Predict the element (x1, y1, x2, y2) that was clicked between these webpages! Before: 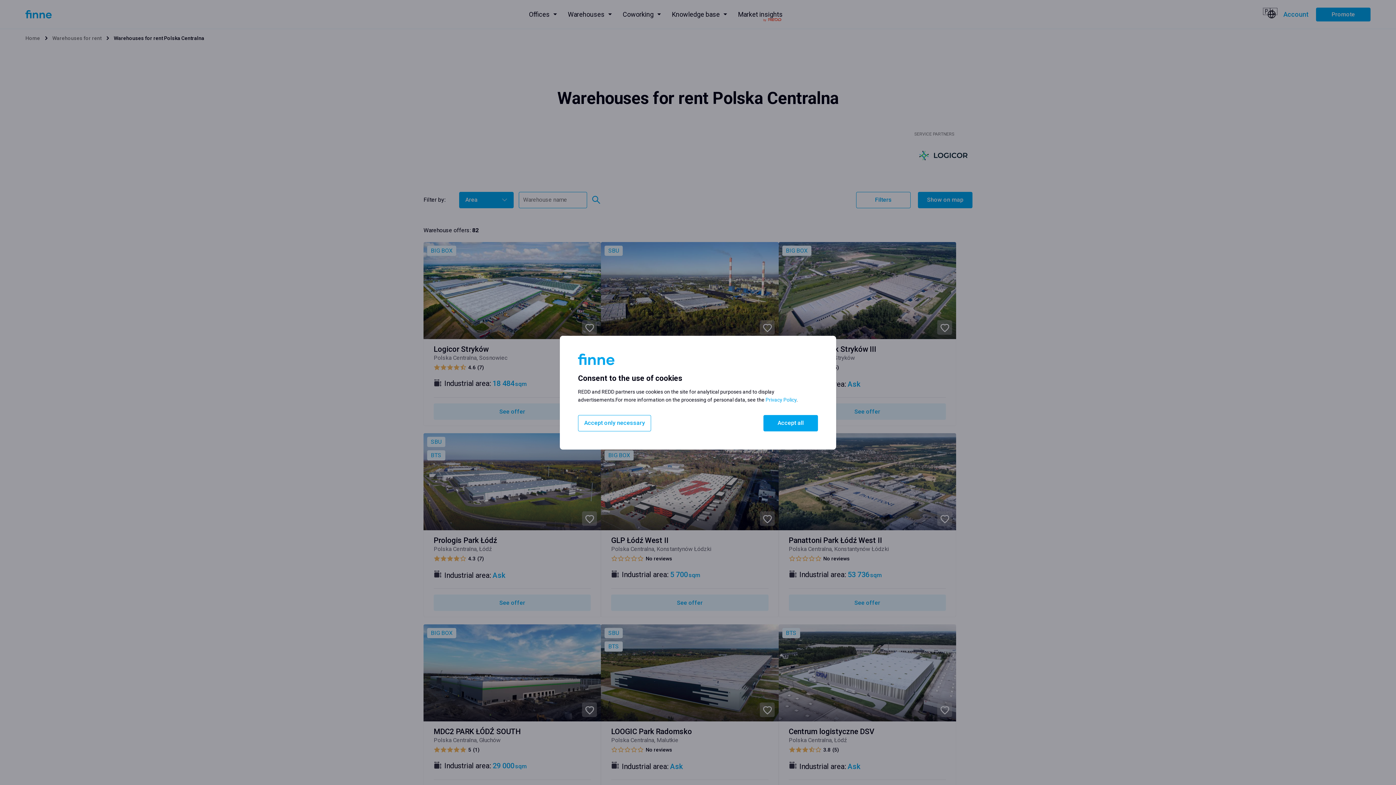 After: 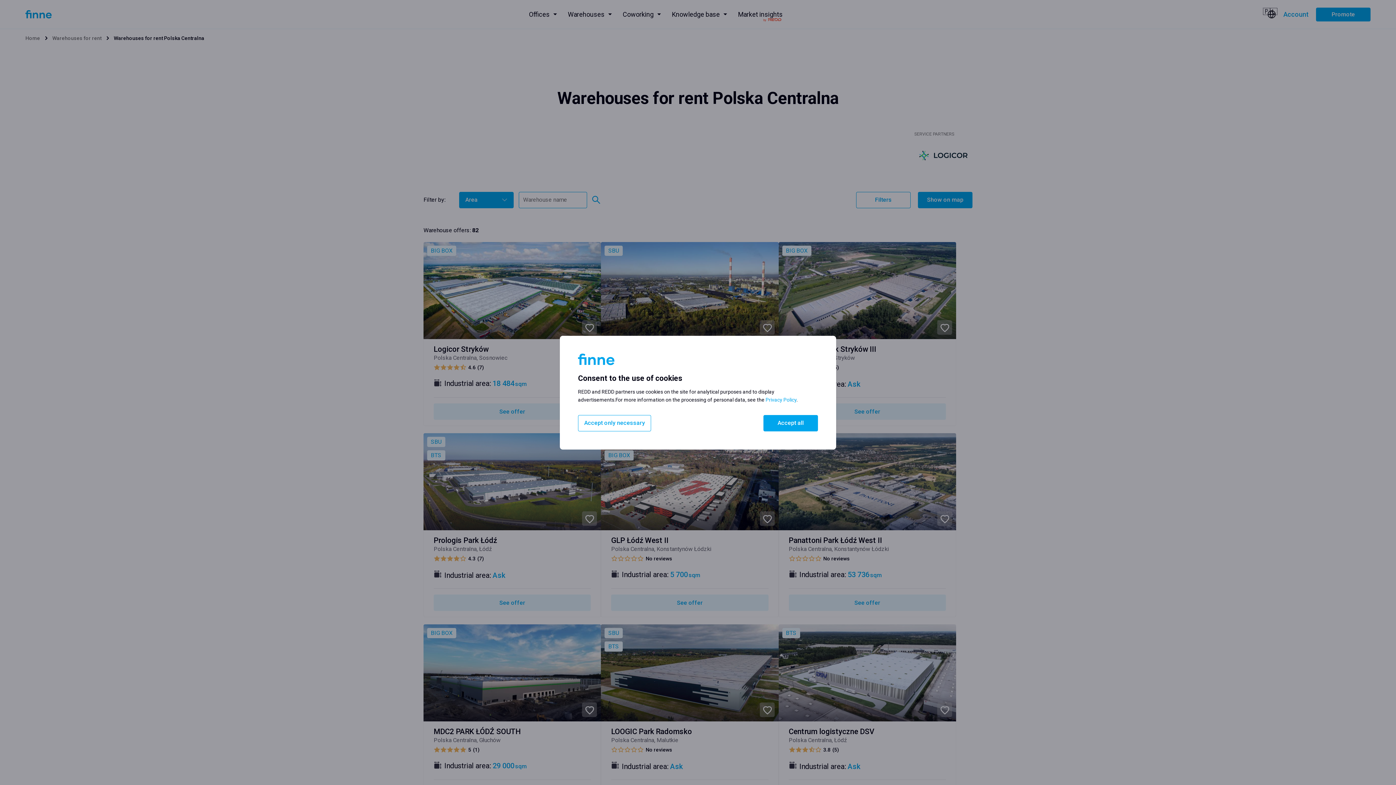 Action: label: Privacy Policy bbox: (765, 396, 796, 402)